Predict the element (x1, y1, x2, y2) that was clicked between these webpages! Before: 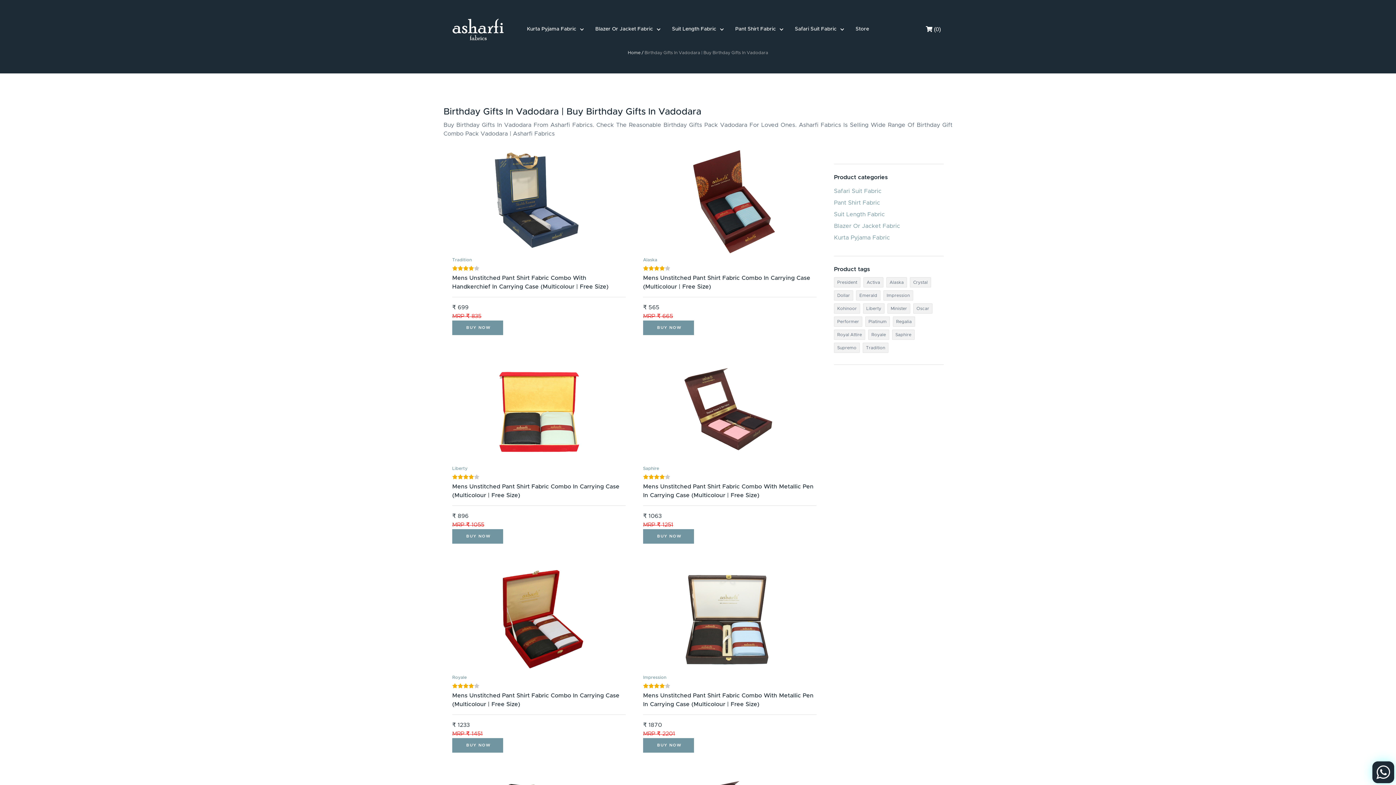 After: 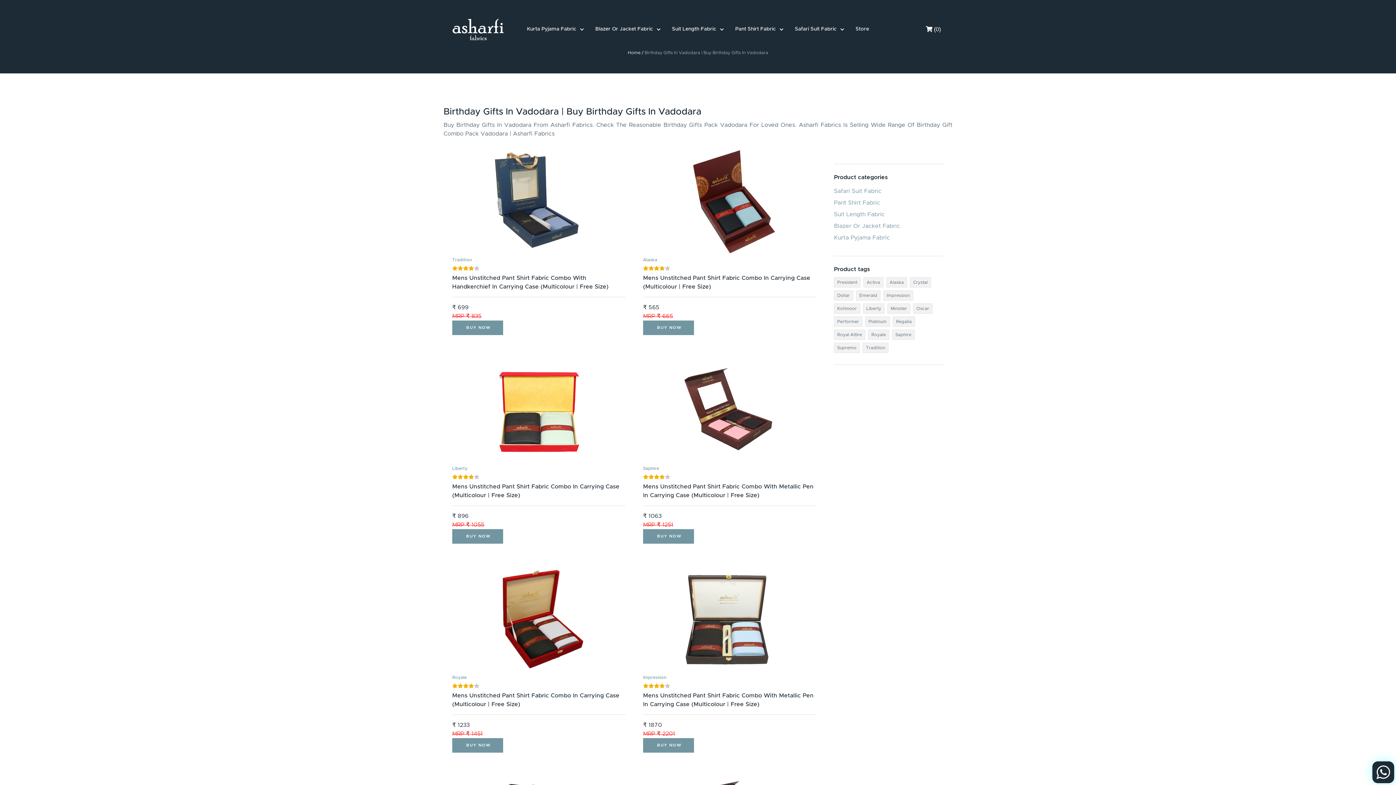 Action: label: Liberty bbox: (452, 466, 467, 471)